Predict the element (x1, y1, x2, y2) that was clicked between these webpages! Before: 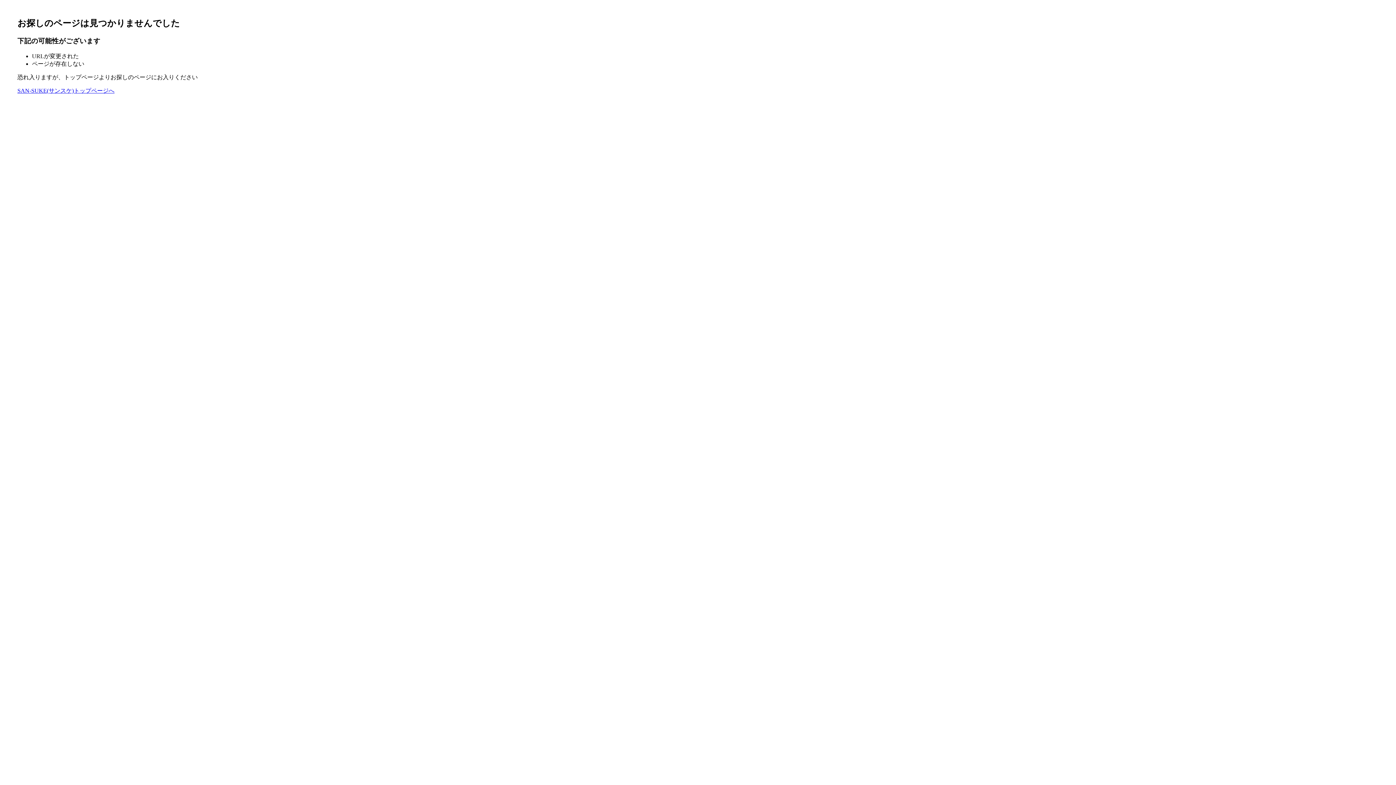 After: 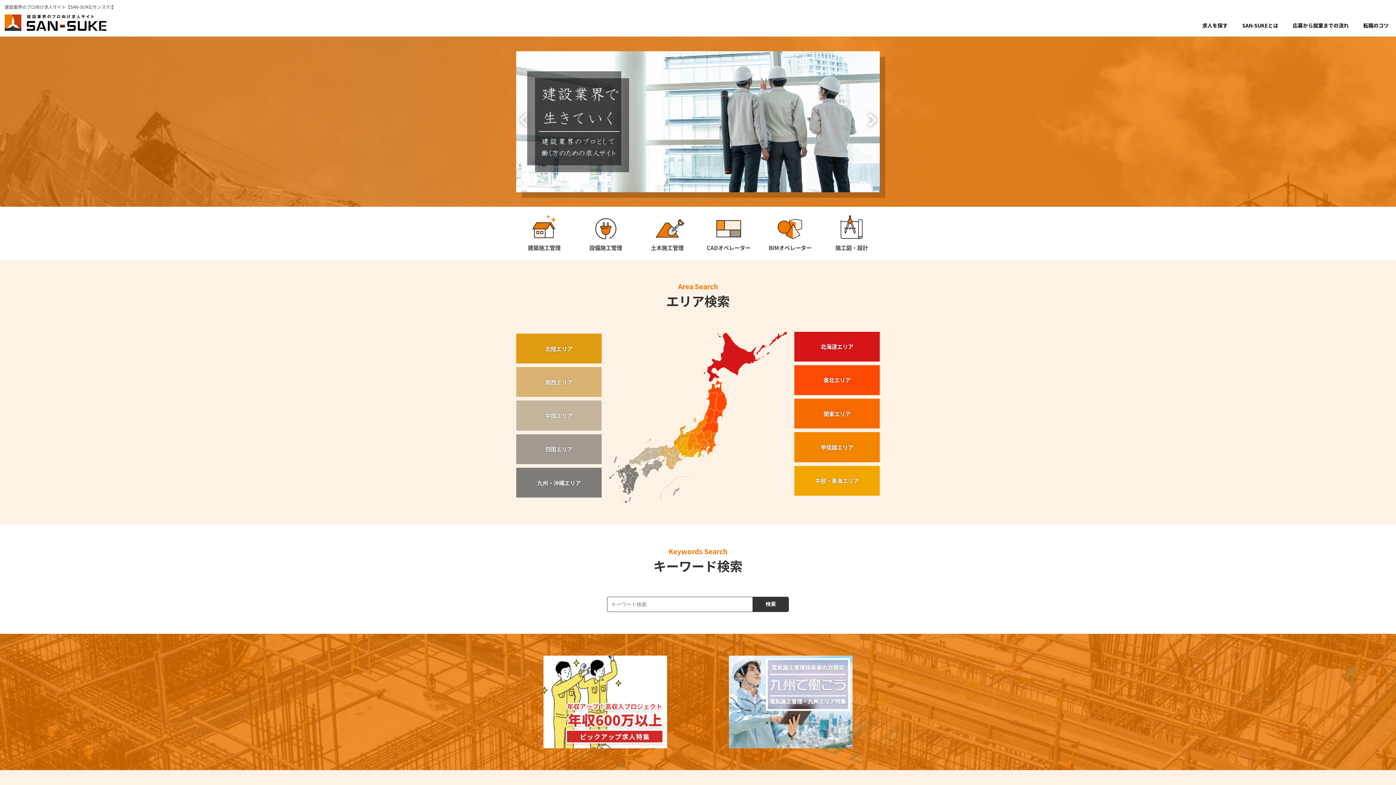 Action: bbox: (17, 87, 114, 93) label: SAN-SUKE(サンスケ)トップページへ